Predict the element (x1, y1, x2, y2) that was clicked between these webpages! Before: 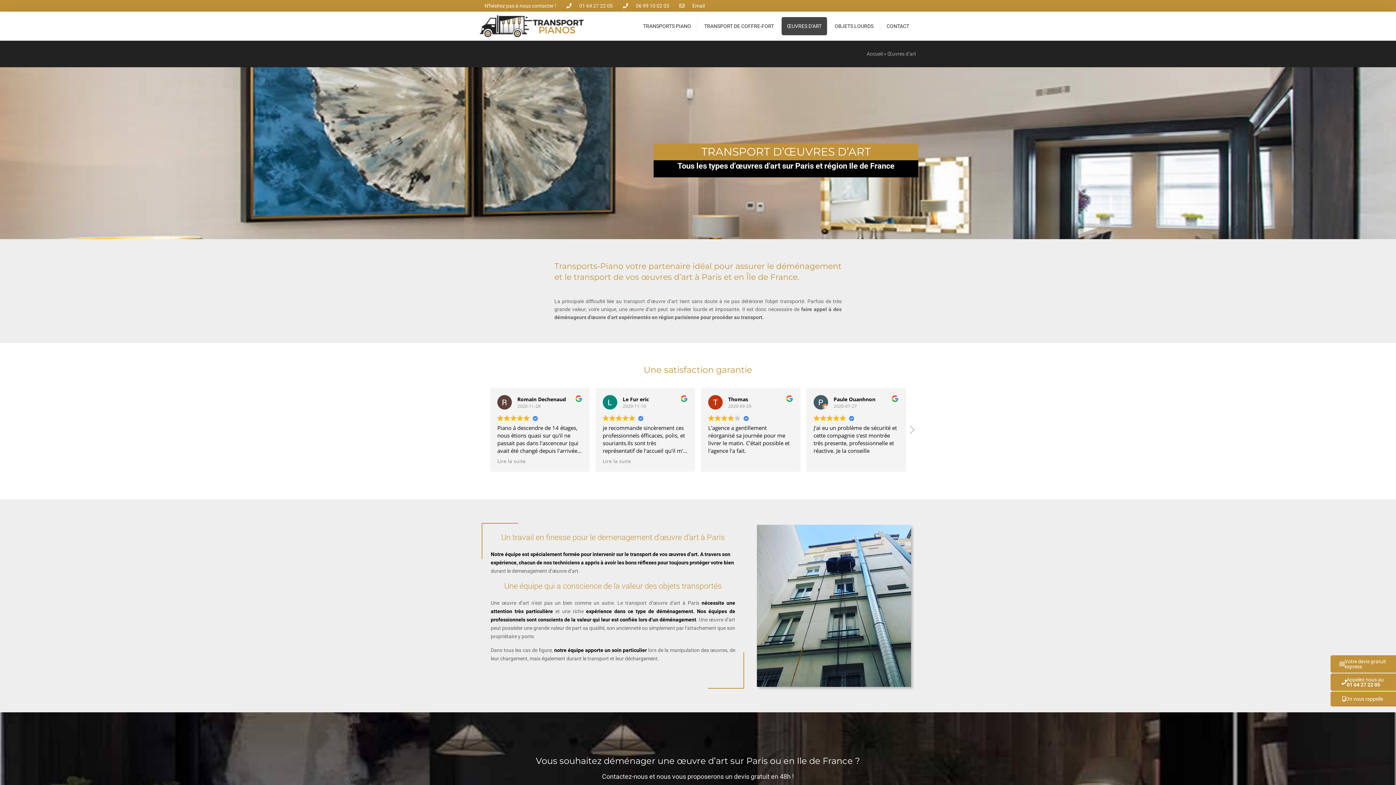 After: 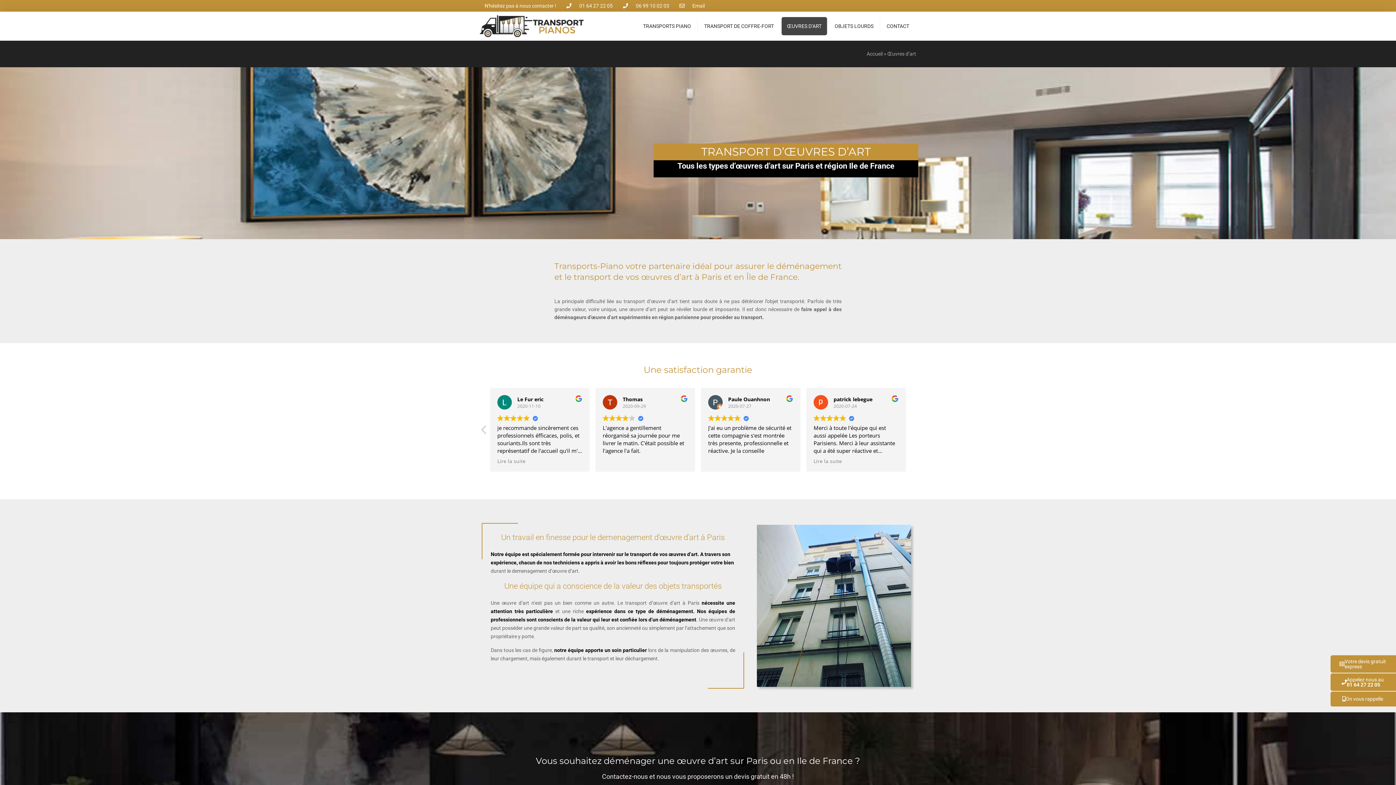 Action: label: ŒUVRES D’ART bbox: (781, 17, 827, 35)